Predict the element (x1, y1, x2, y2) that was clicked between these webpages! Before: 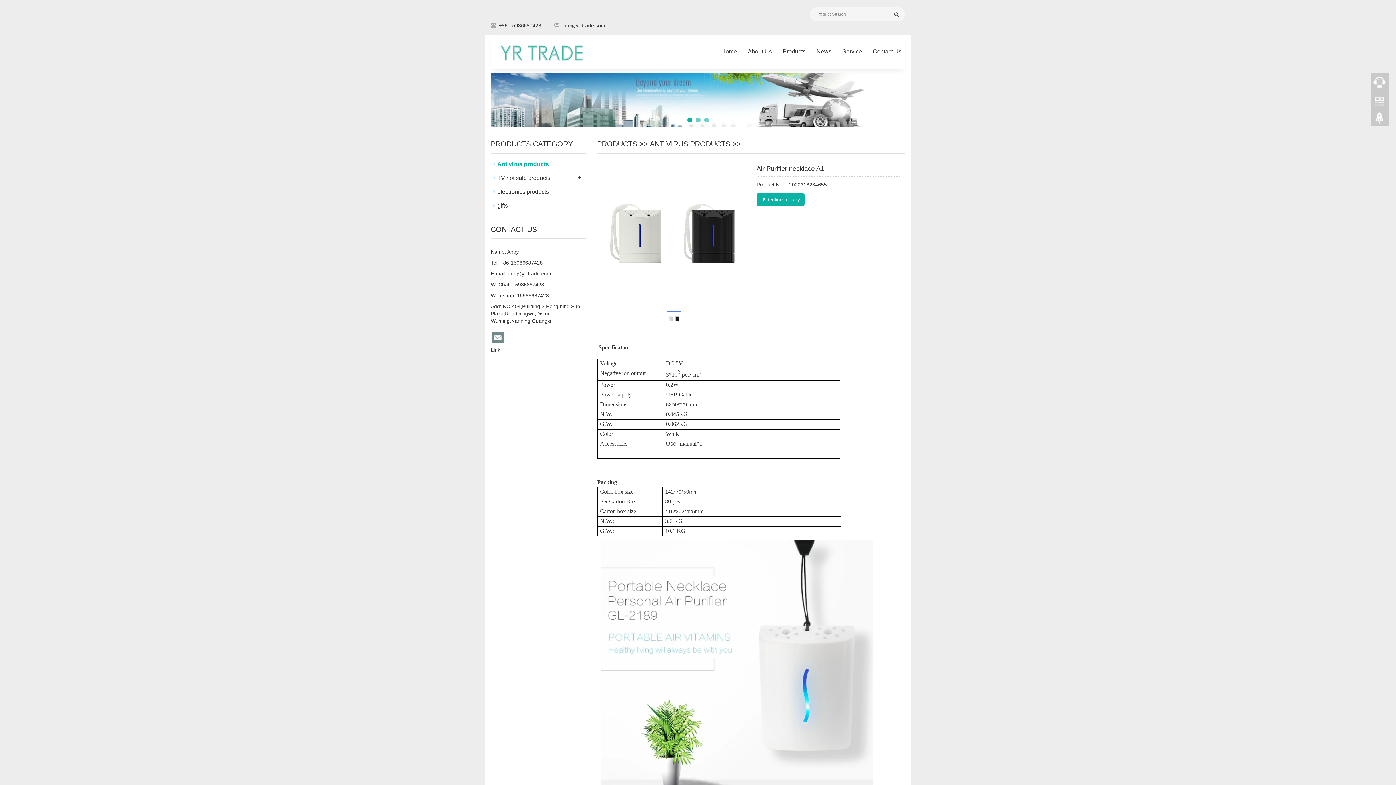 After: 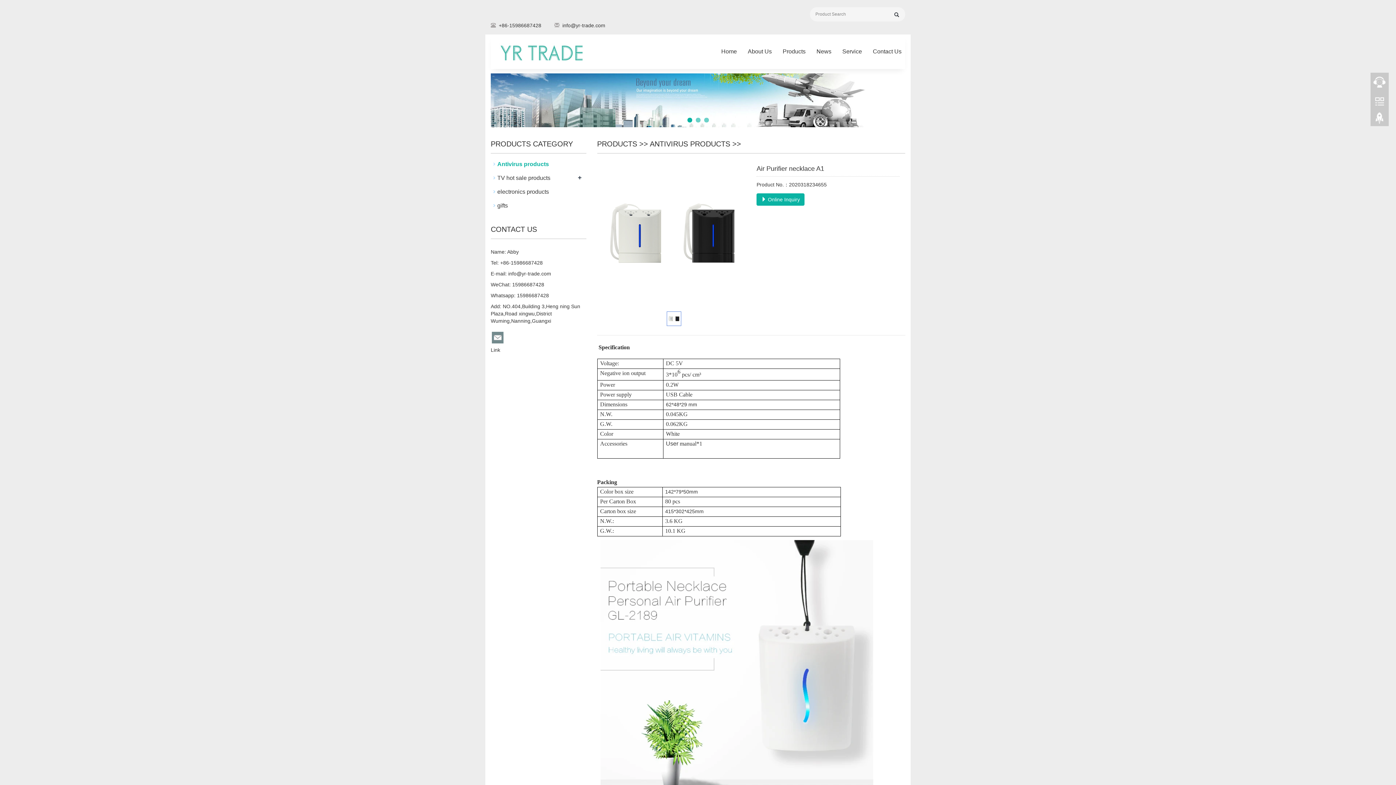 Action: label: 1 bbox: (687, 117, 692, 122)